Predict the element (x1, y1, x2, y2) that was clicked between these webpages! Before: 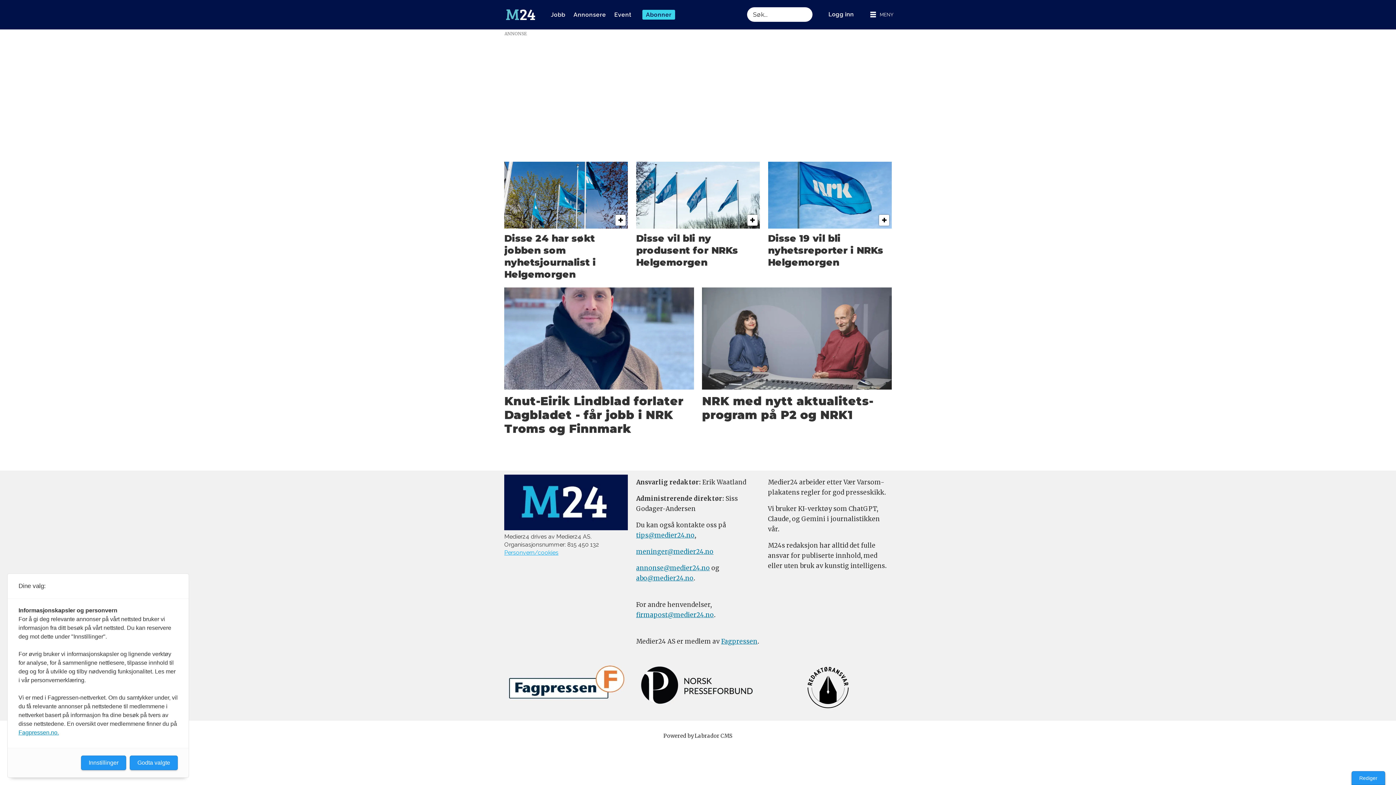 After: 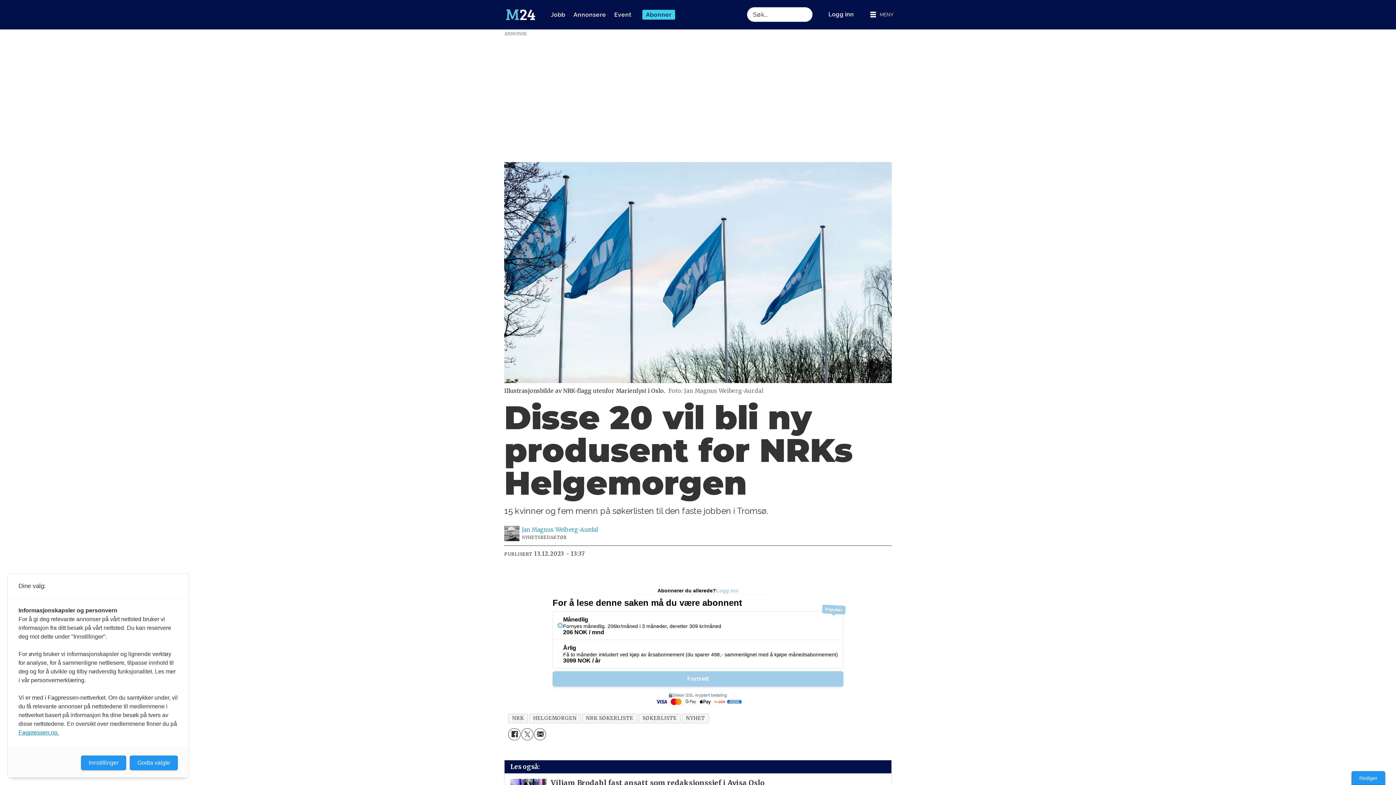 Action: label: Disse vil bli ny produsent for NRKs Helgemorgen bbox: (636, 161, 760, 270)